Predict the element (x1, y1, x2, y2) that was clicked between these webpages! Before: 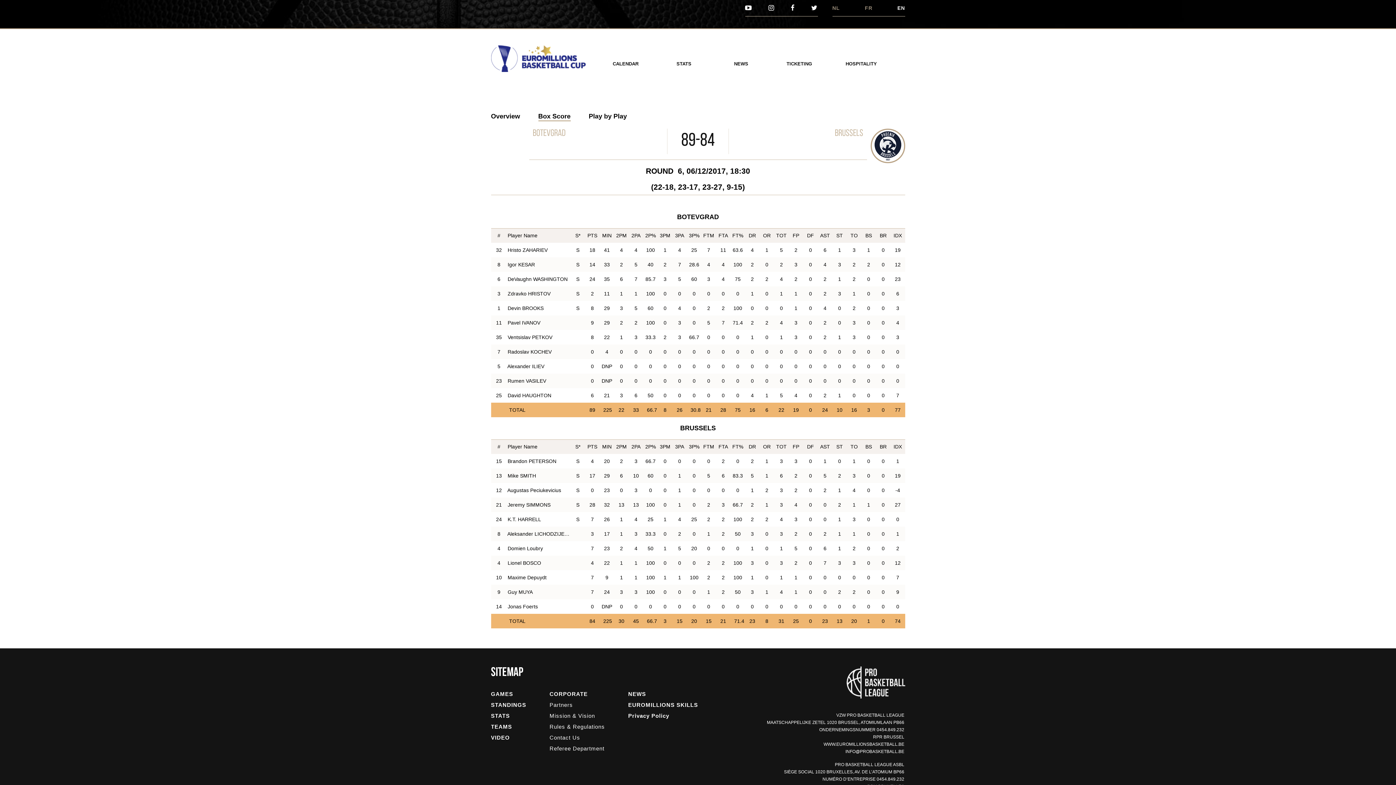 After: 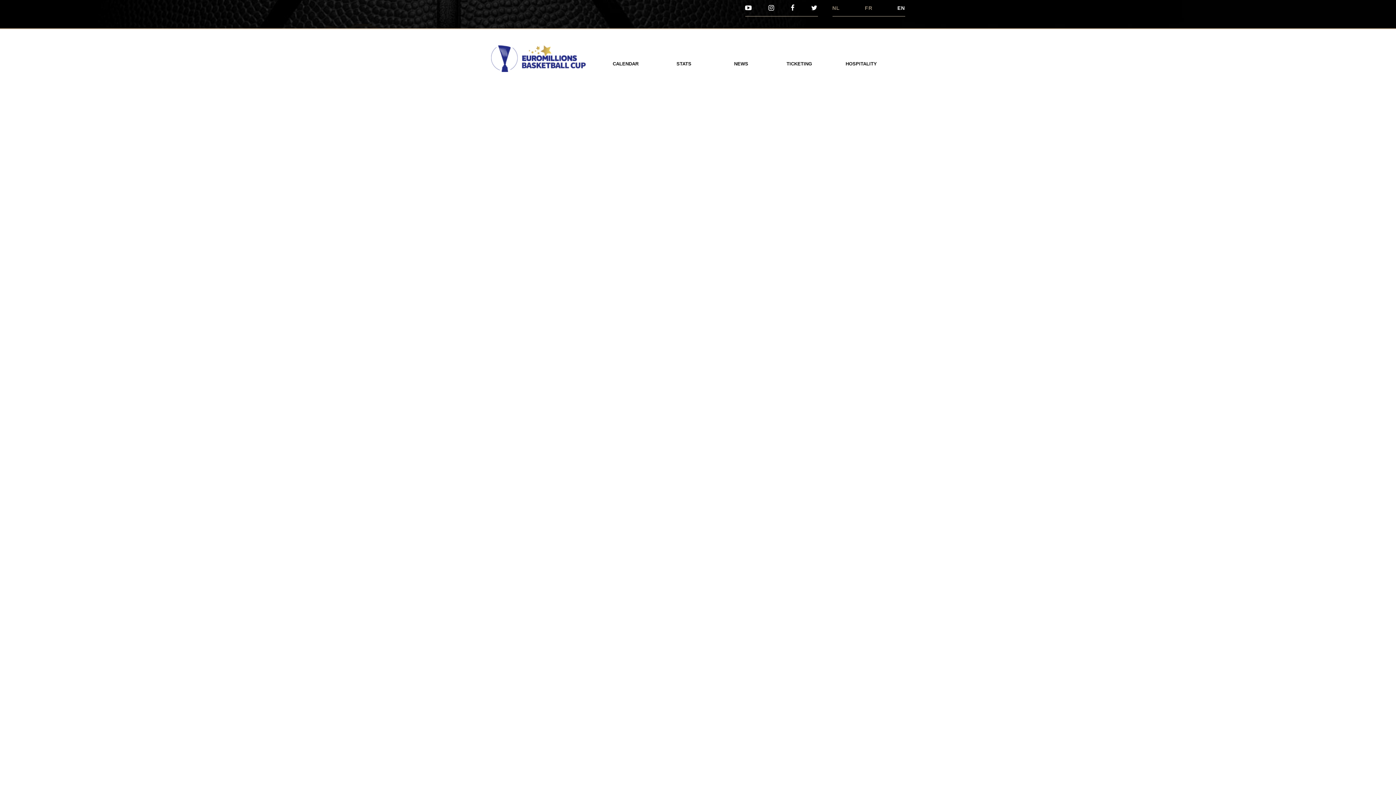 Action: bbox: (507, 349, 551, 354) label: Radoslav KOCHEV